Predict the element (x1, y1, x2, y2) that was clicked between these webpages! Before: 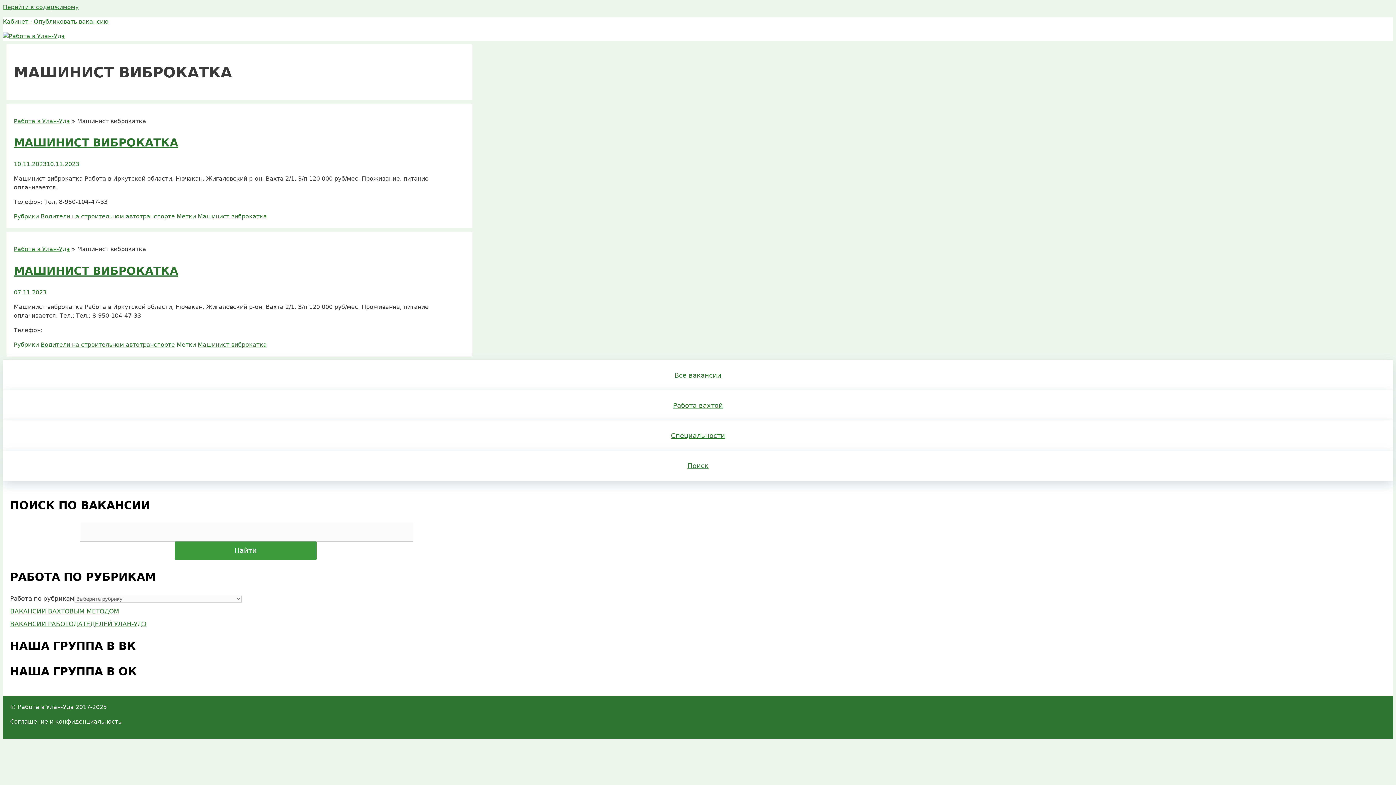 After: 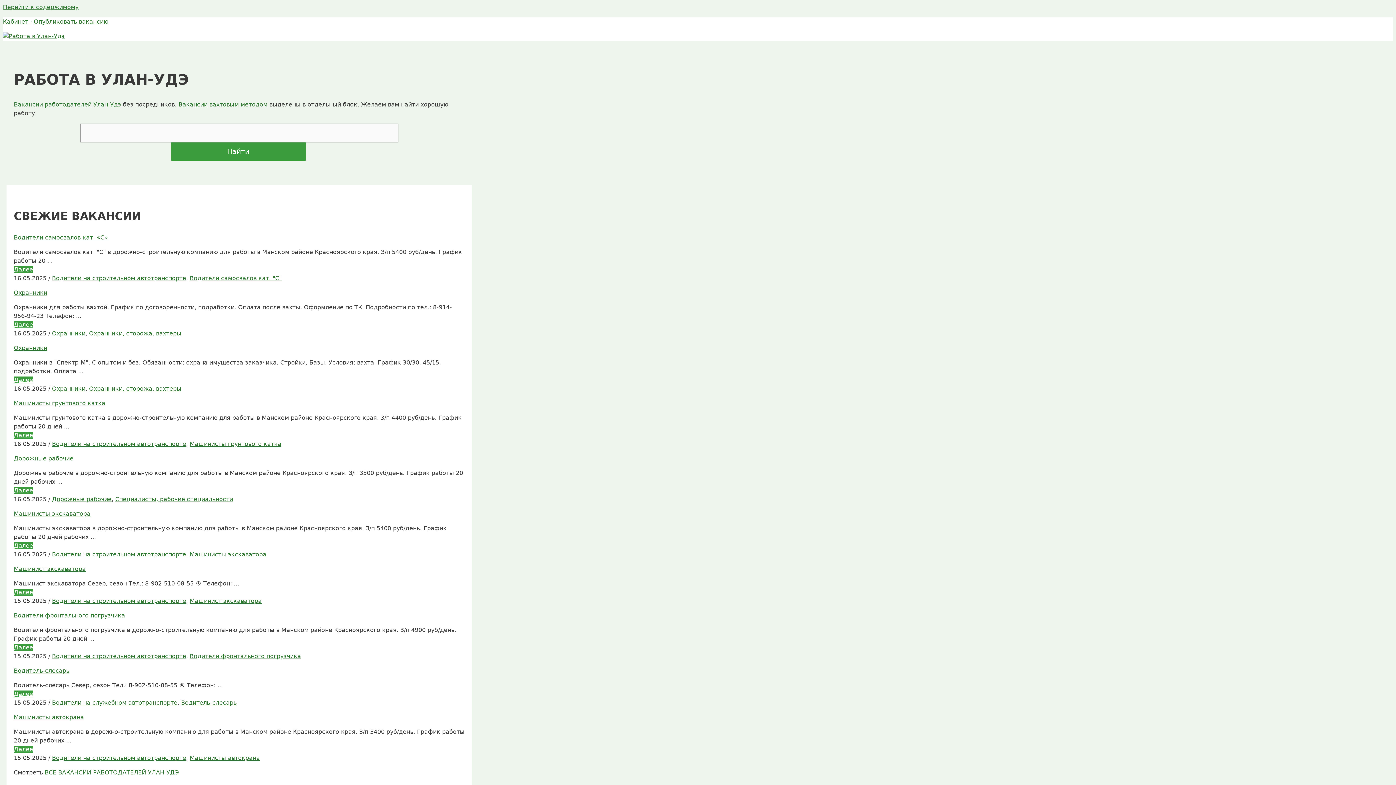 Action: label: Работа в Улан-Удэ bbox: (13, 117, 69, 124)